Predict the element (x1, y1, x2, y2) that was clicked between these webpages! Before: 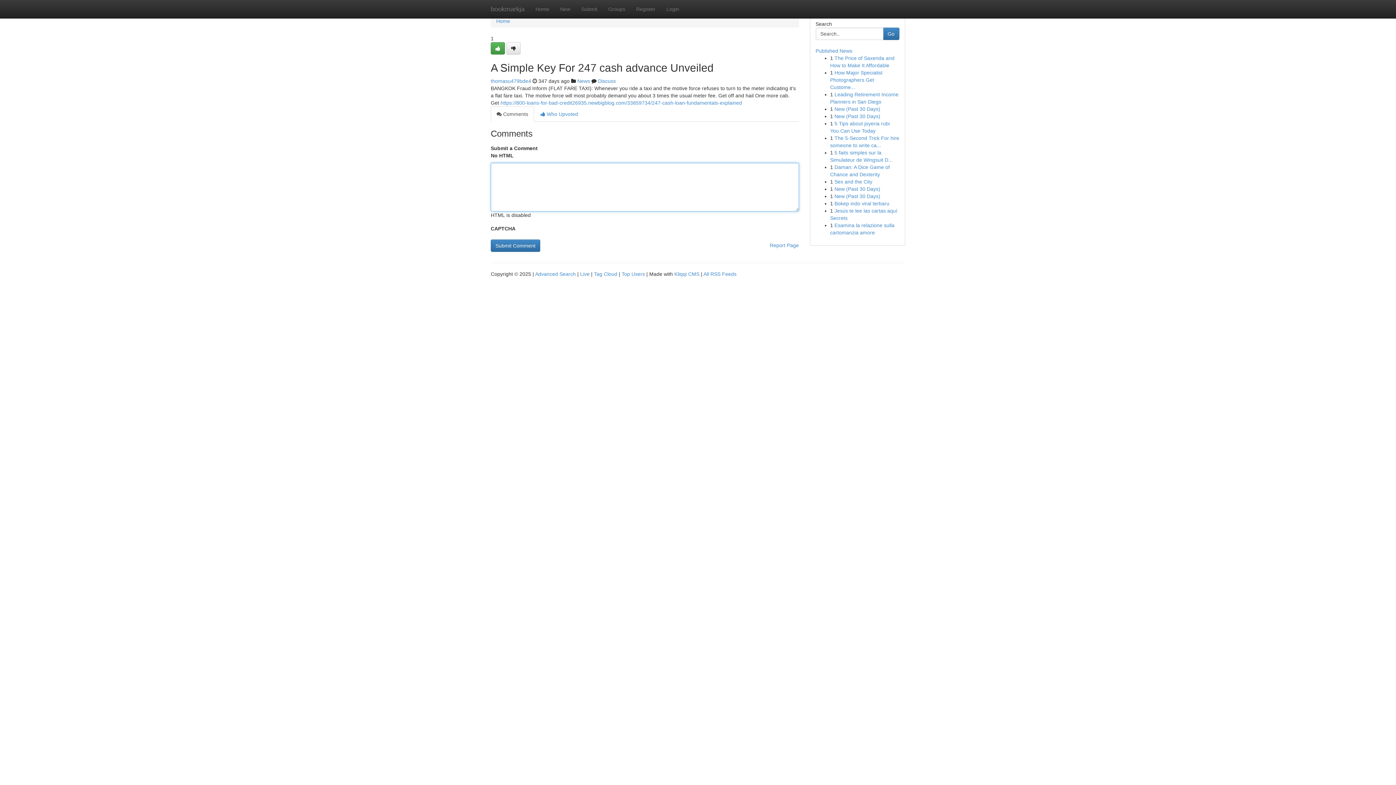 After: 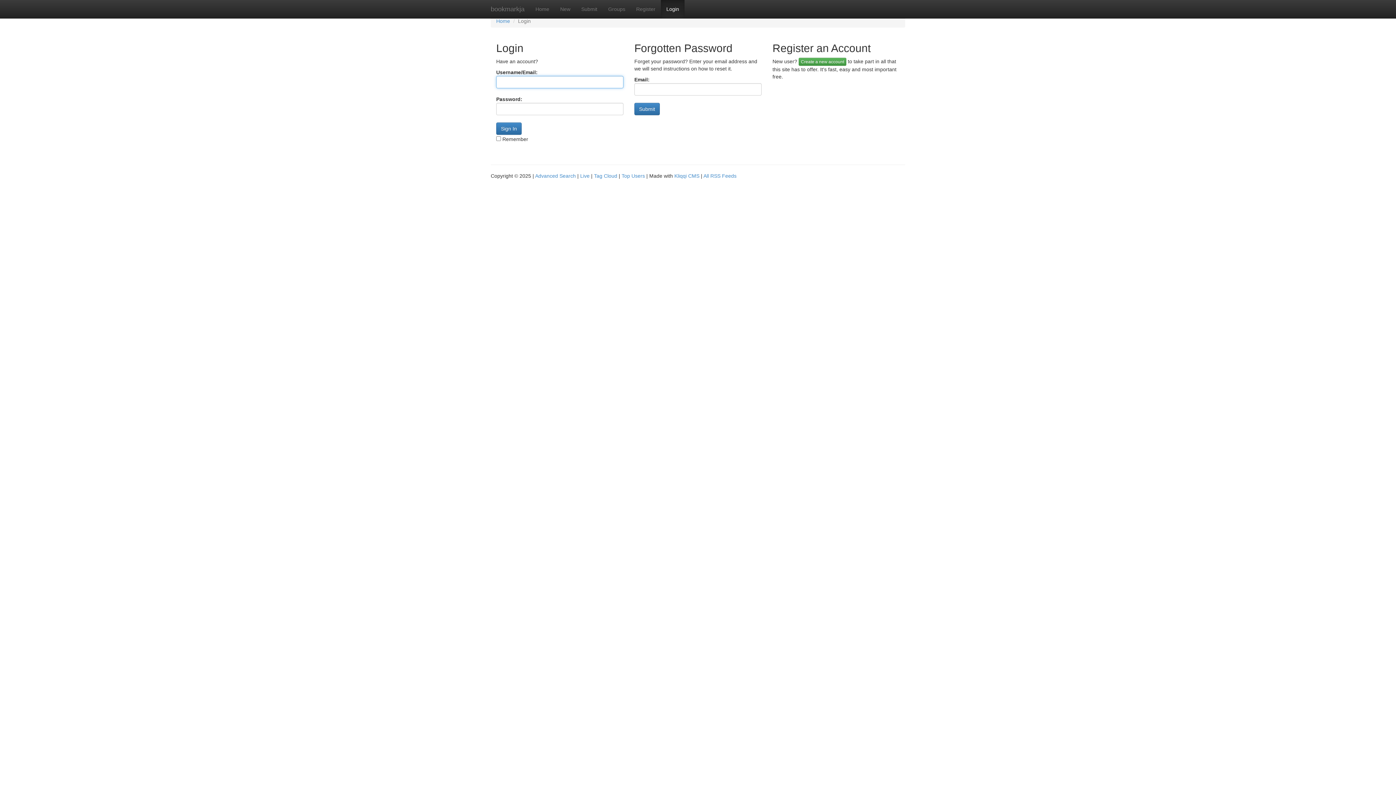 Action: label: Submit bbox: (576, 0, 602, 18)